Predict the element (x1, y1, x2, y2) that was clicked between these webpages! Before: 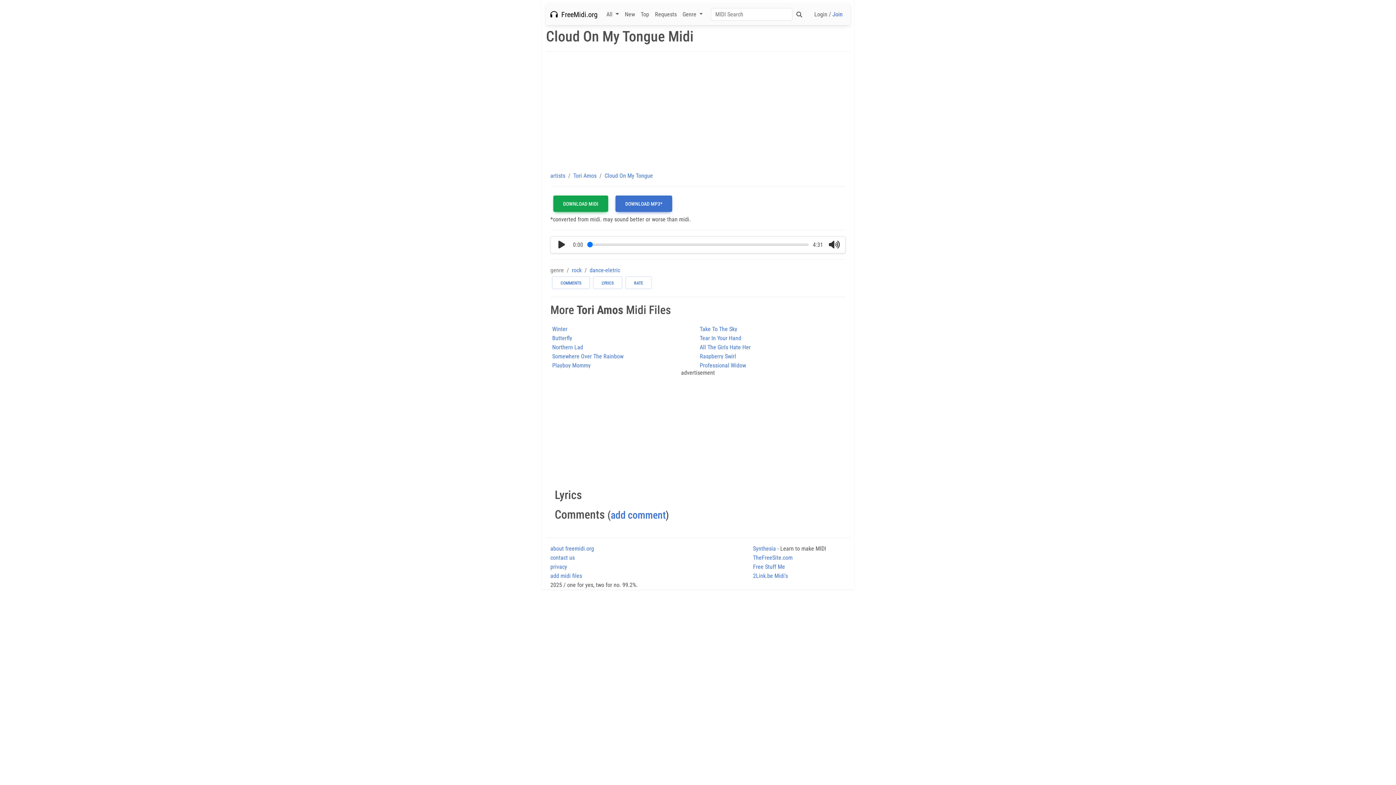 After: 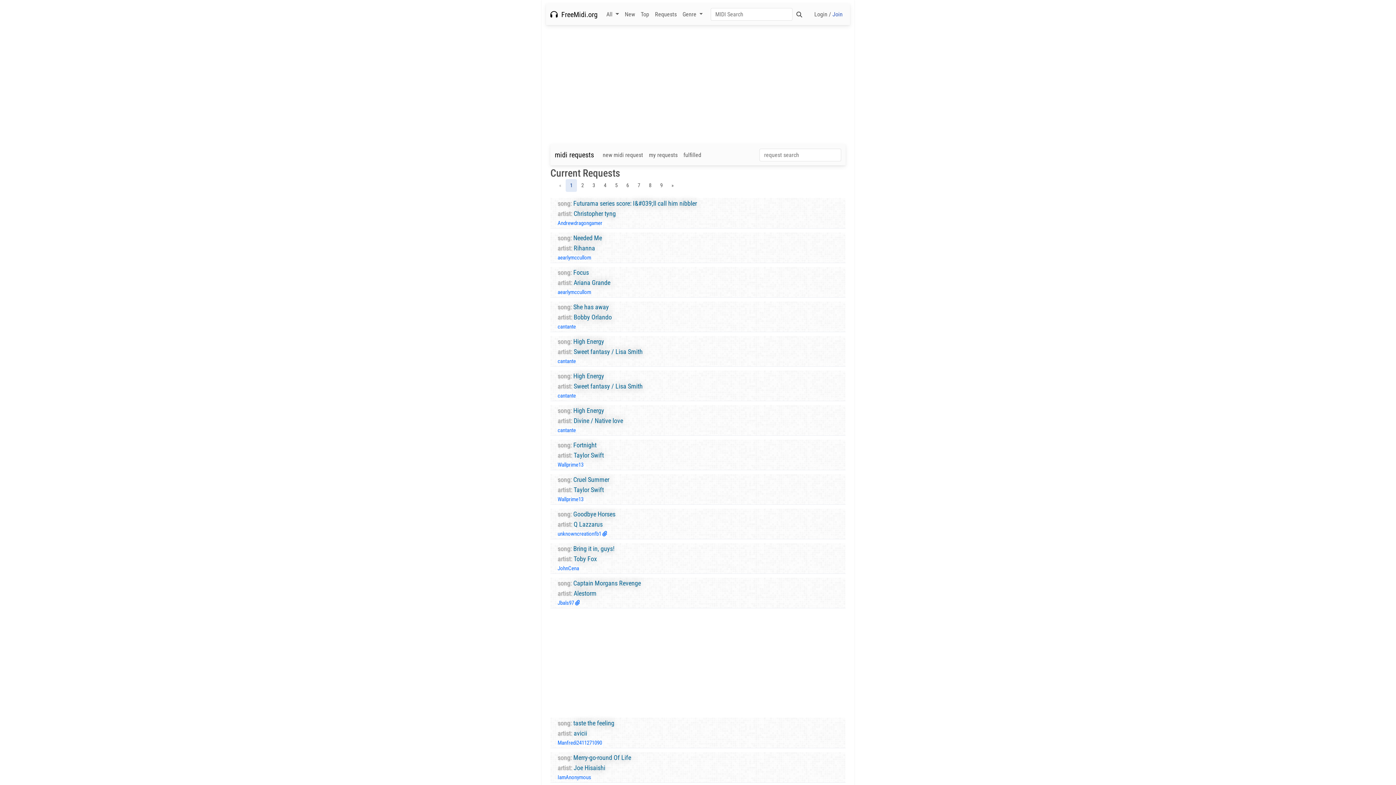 Action: label: Requests bbox: (652, 7, 679, 21)